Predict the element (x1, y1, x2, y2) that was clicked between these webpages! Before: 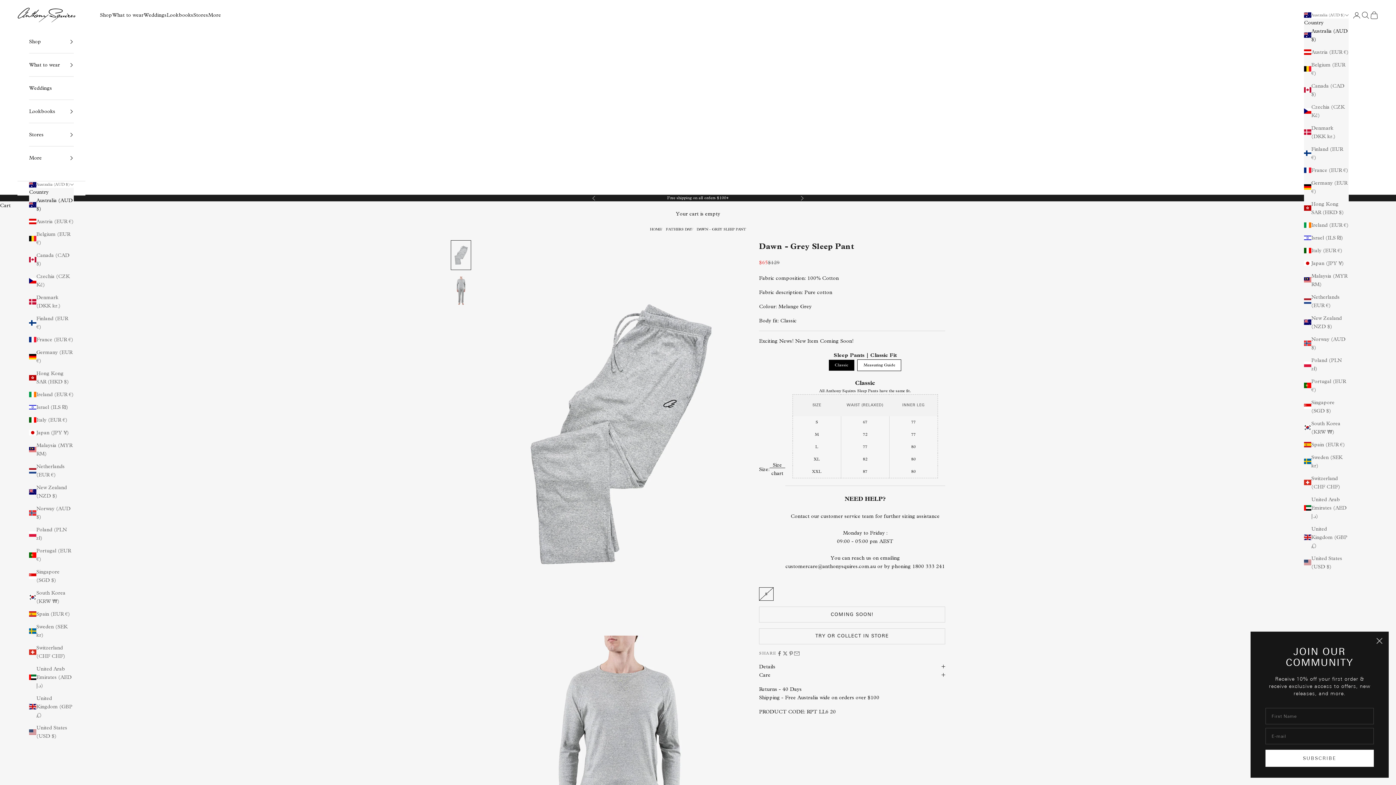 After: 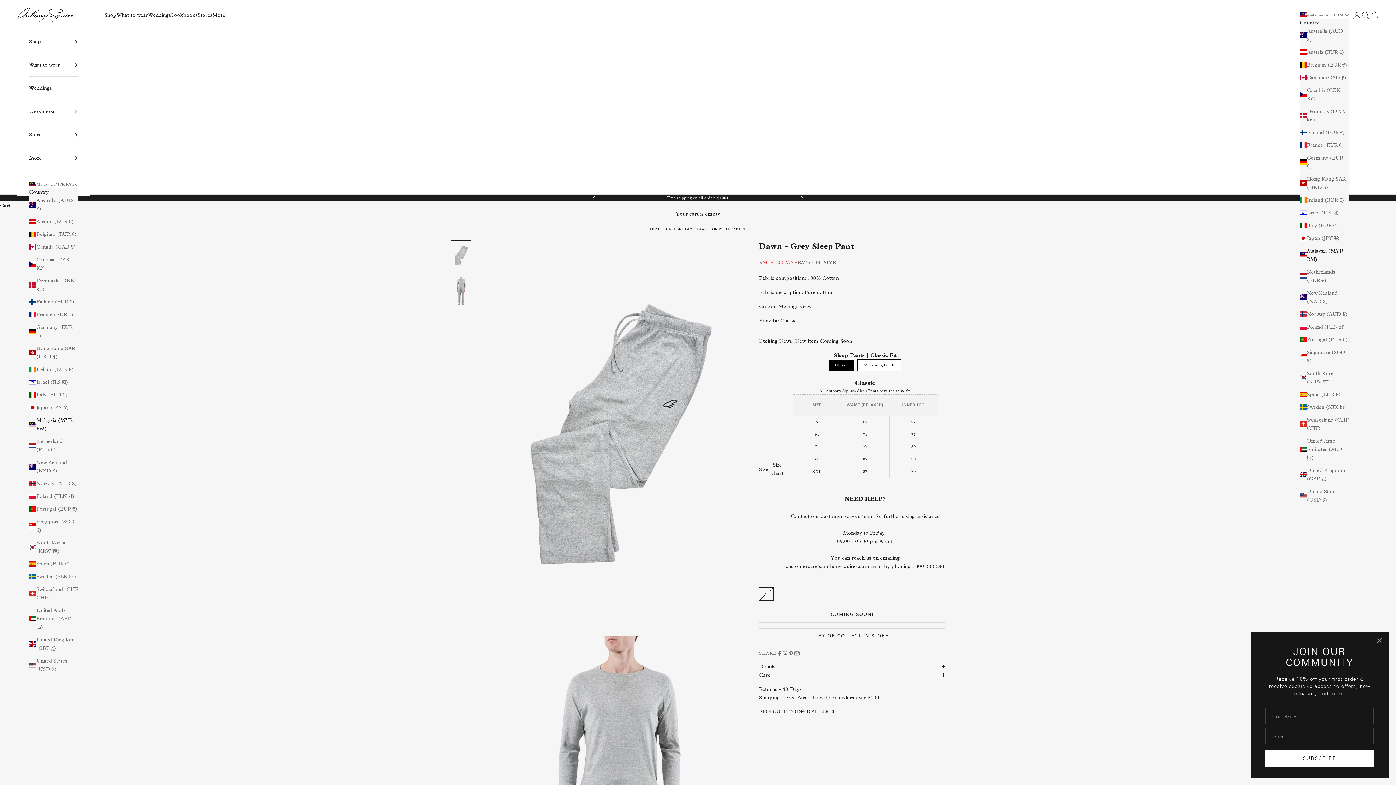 Action: bbox: (29, 441, 73, 458) label: Malaysia (MYR RM)